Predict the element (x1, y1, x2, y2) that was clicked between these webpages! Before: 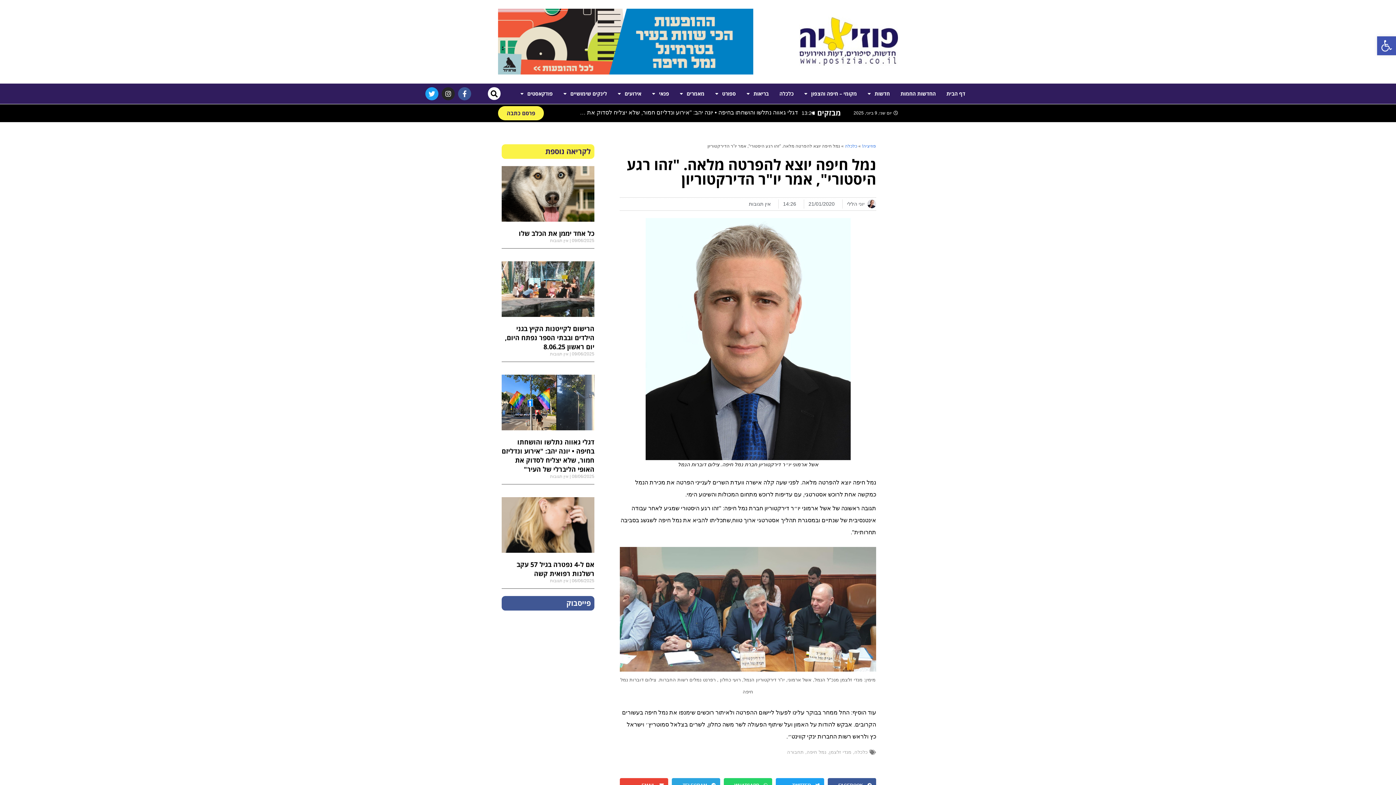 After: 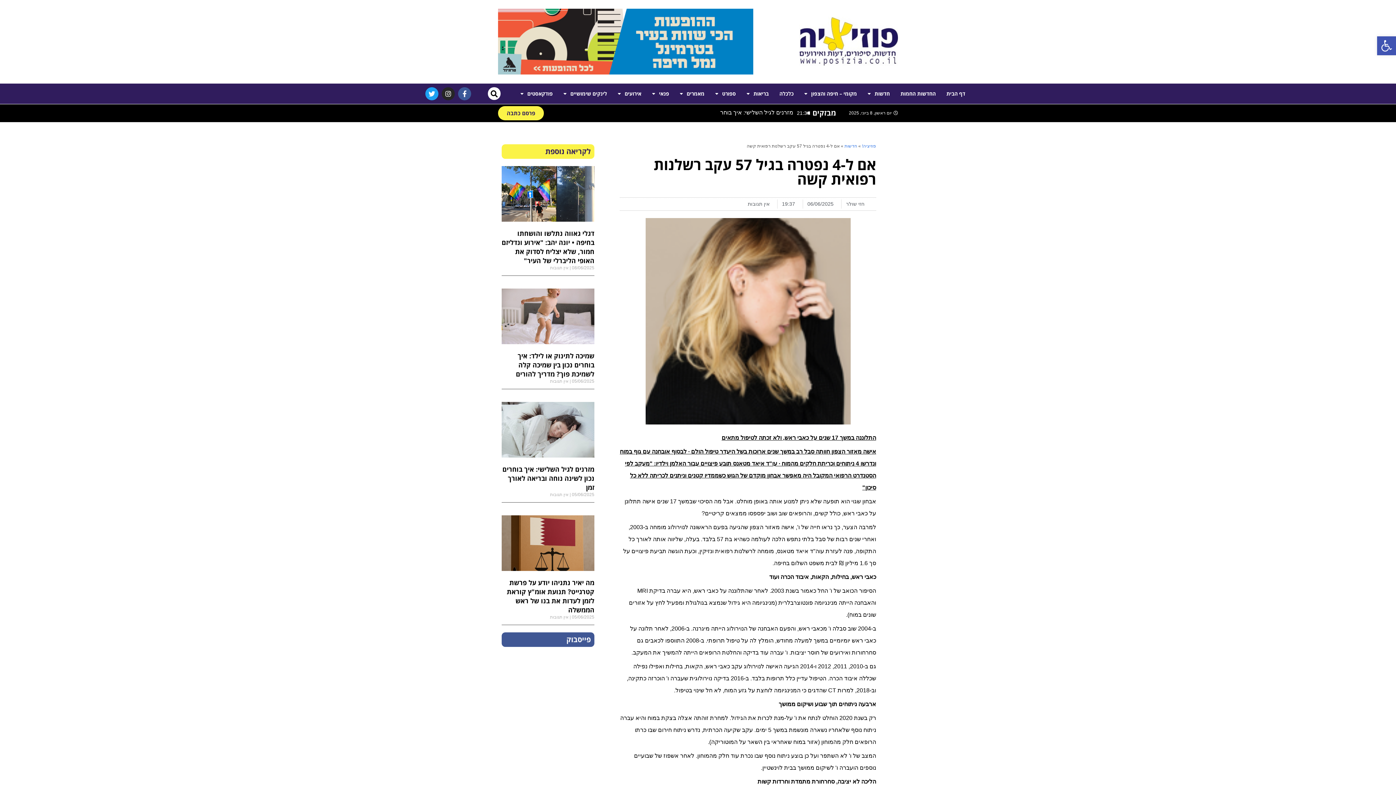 Action: bbox: (516, 560, 594, 578) label: אם ל-4 נפטרה בגיל 57 עקב רשלנות רפואית קשה